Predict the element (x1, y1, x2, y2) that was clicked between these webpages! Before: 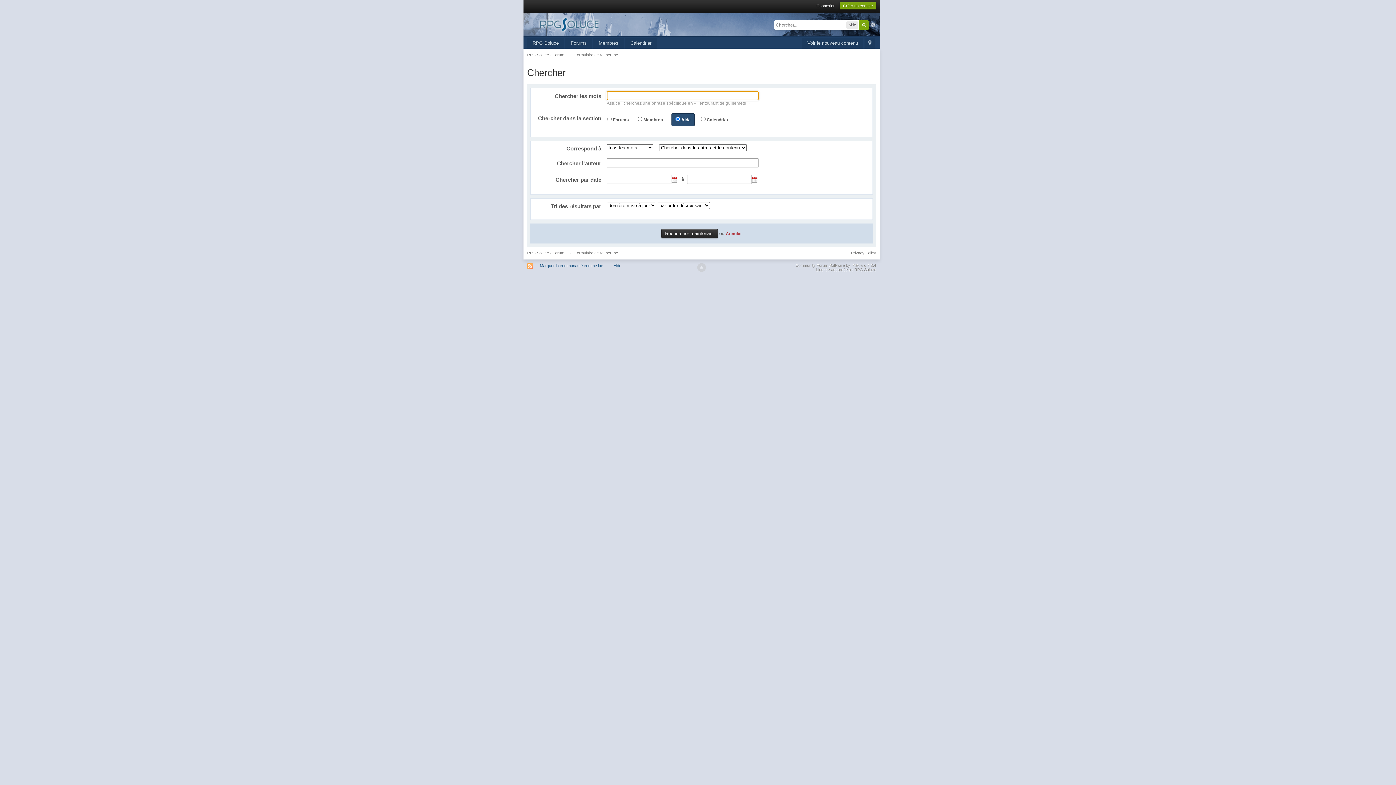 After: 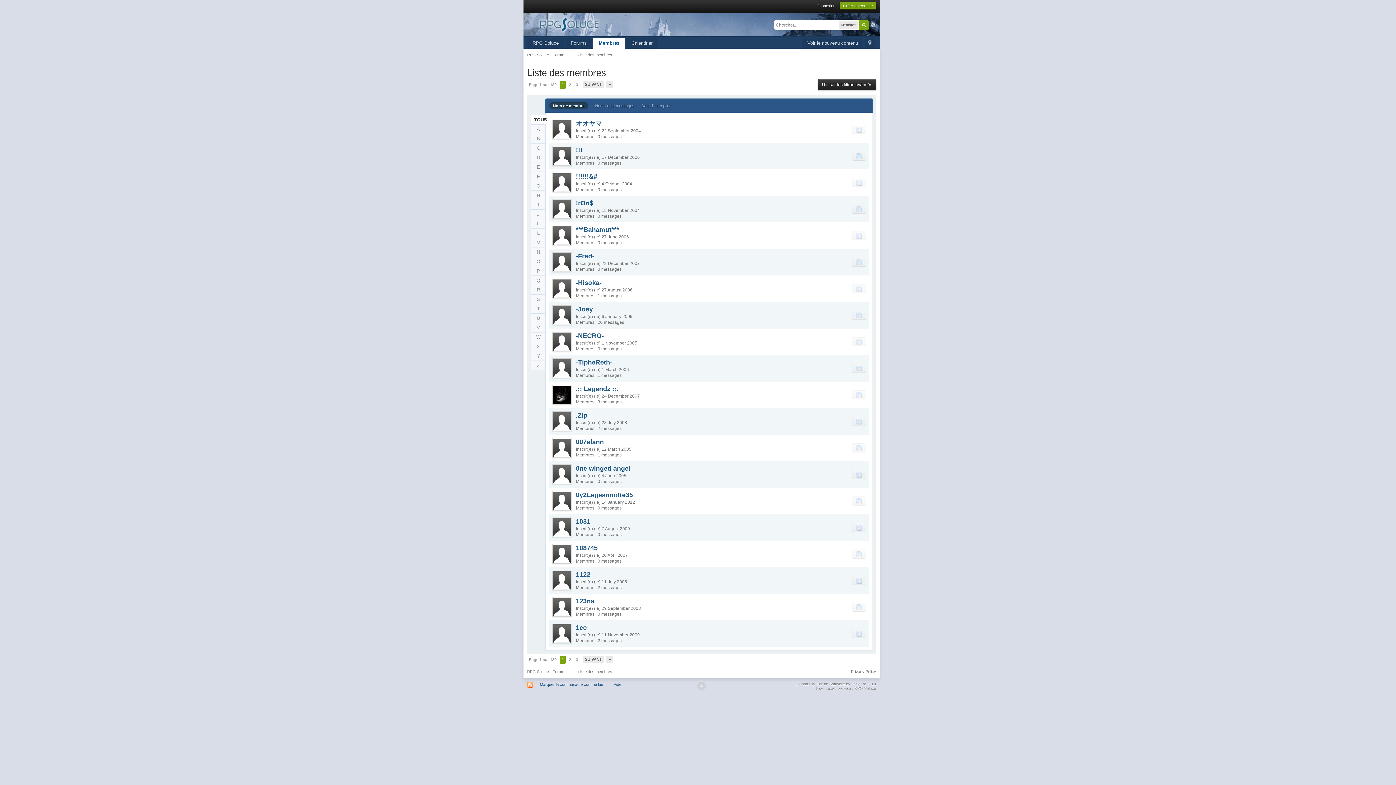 Action: bbox: (593, 38, 624, 48) label: Membres